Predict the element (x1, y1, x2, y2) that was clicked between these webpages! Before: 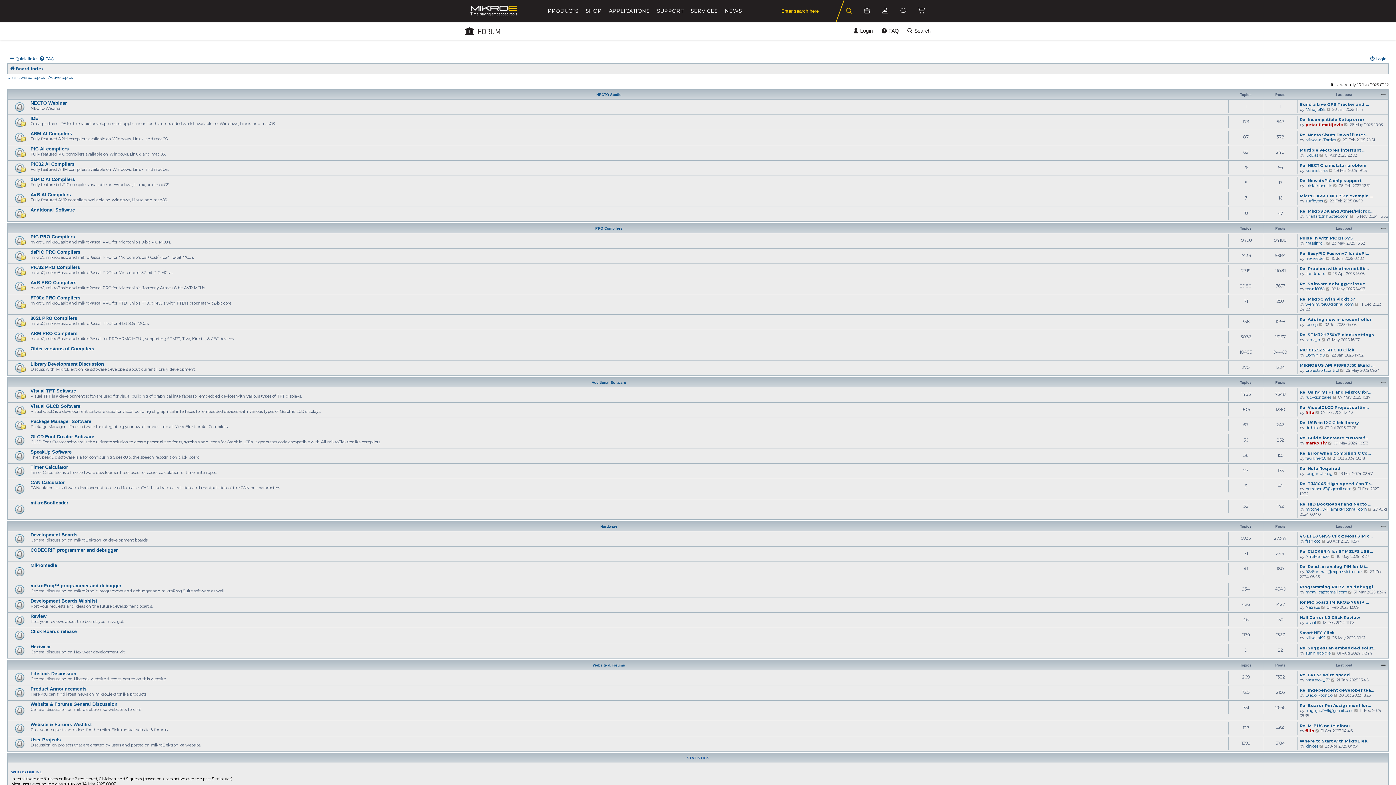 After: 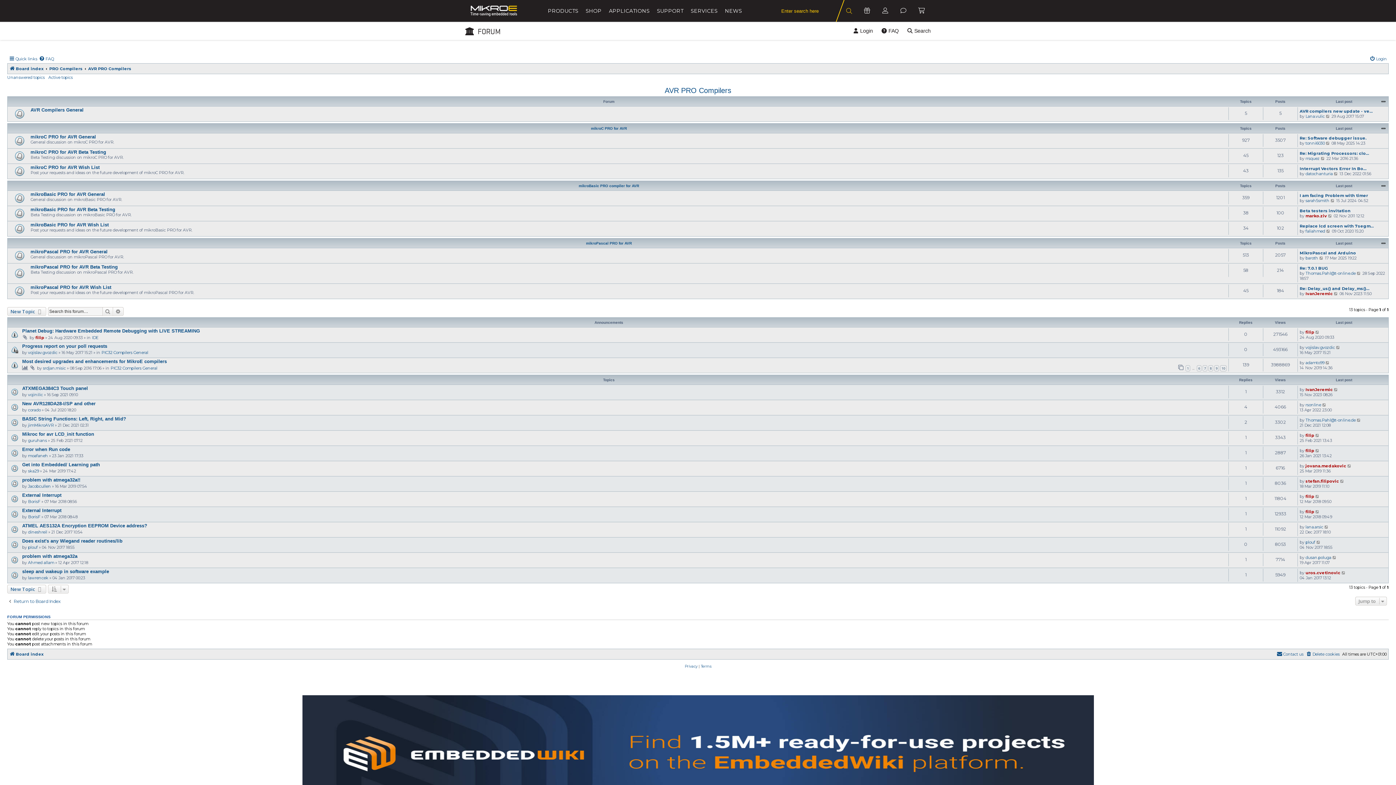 Action: bbox: (30, 279, 76, 285) label: AVR PRO Compilers